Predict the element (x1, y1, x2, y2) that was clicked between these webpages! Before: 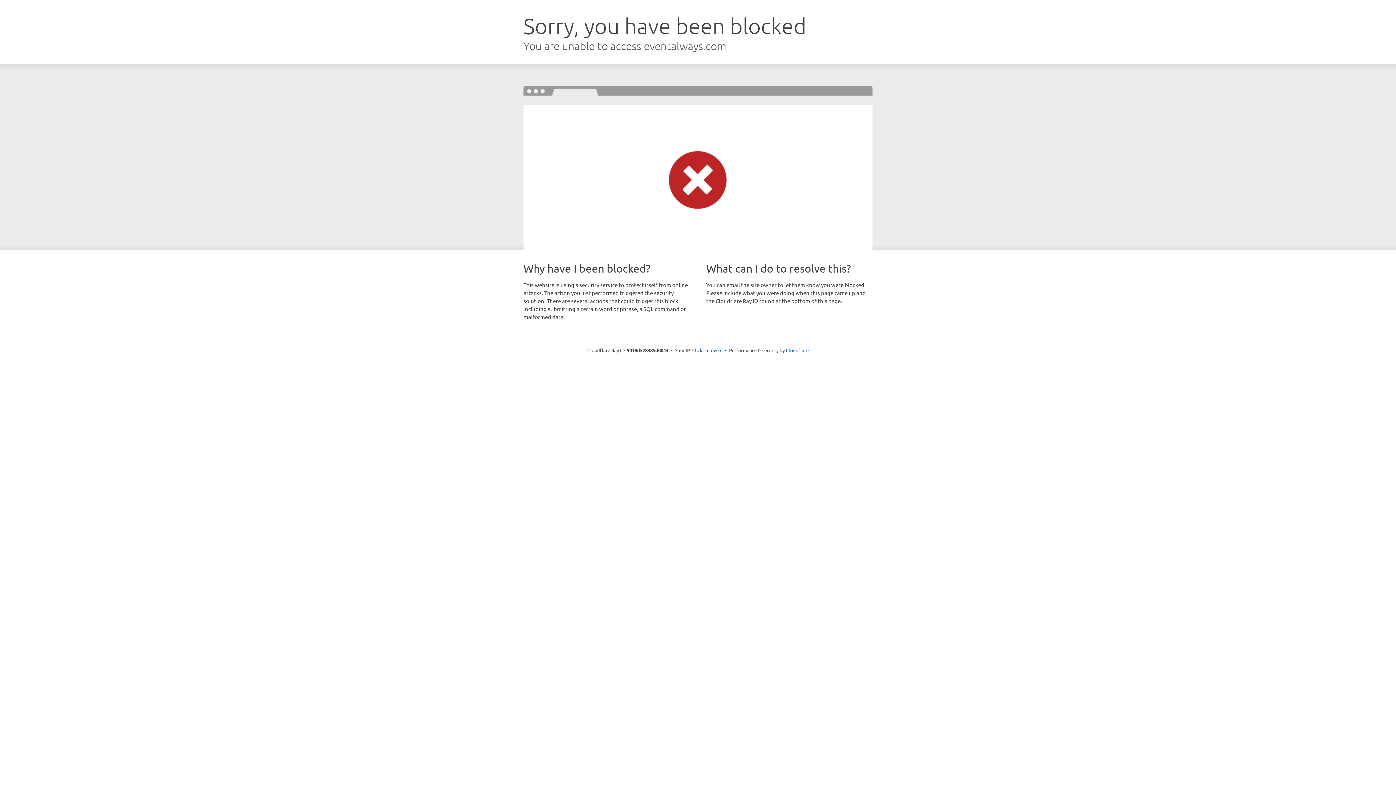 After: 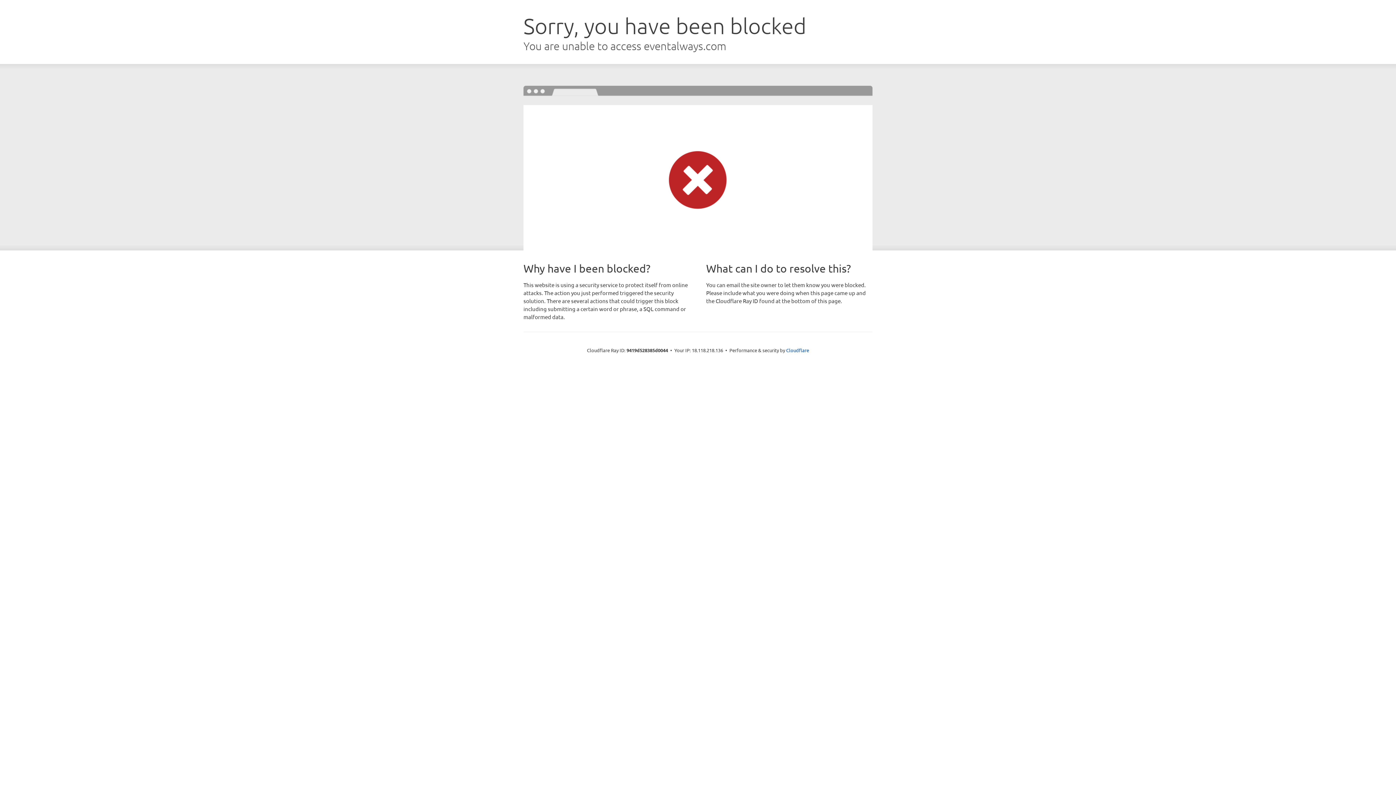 Action: label: Click to reveal bbox: (692, 346, 722, 353)